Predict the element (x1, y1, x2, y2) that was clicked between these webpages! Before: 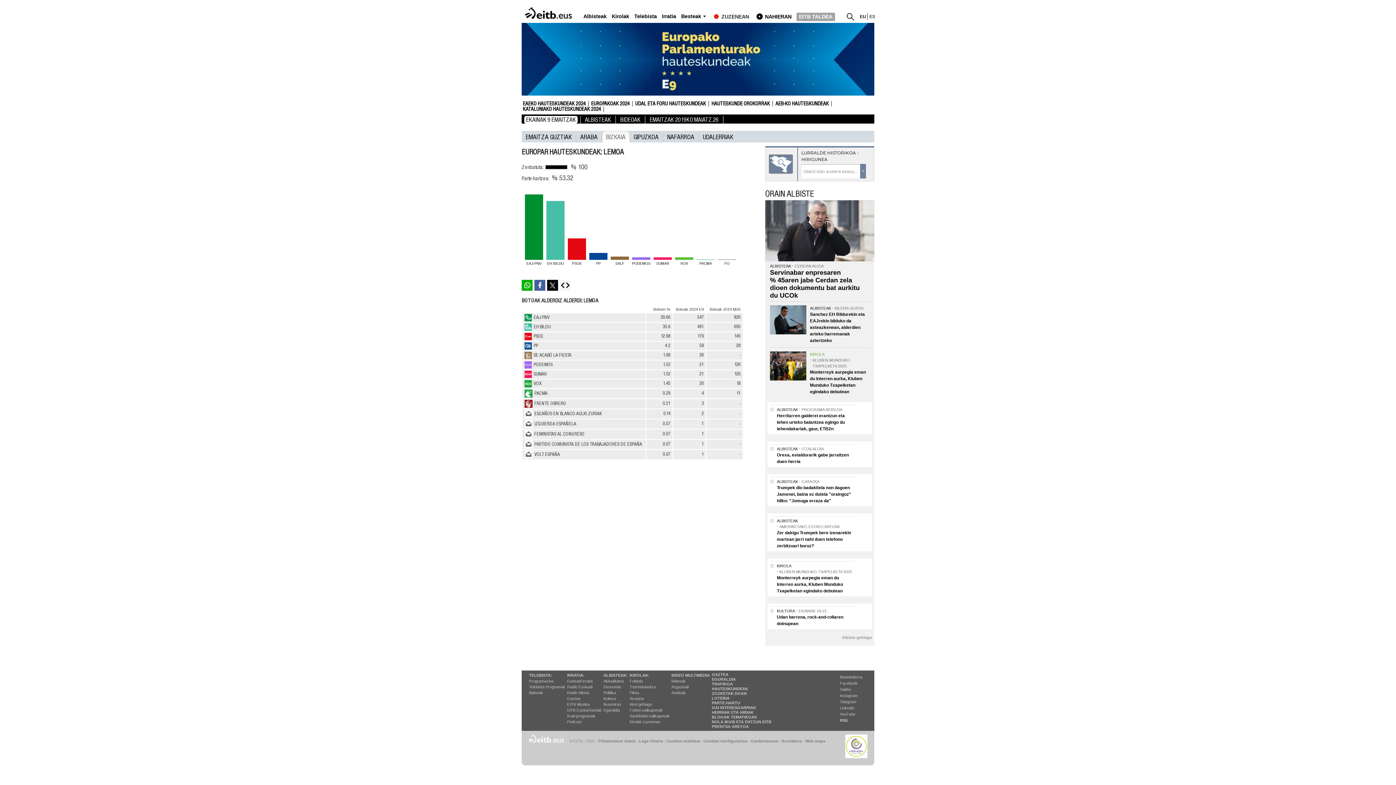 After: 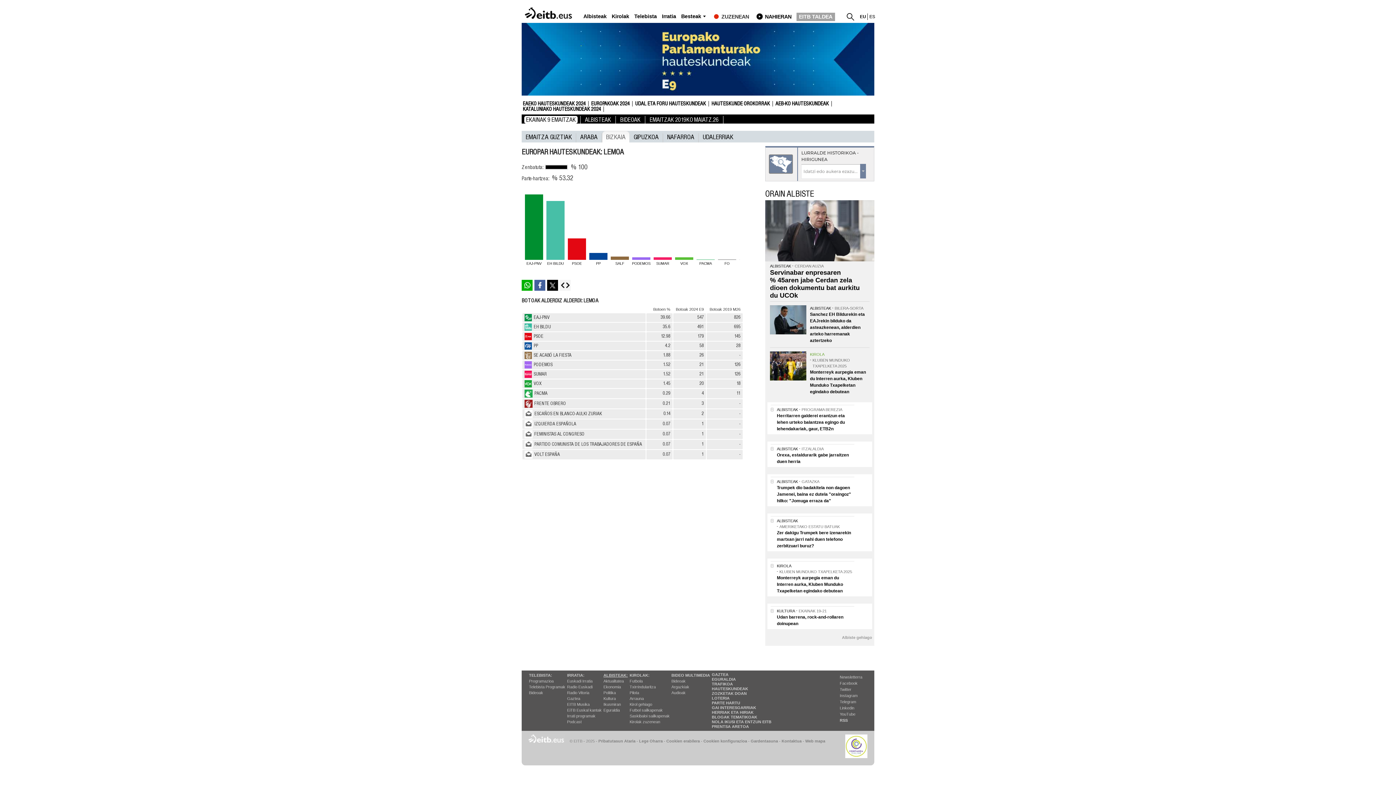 Action: label: ALBISTEAK: bbox: (603, 673, 628, 677)